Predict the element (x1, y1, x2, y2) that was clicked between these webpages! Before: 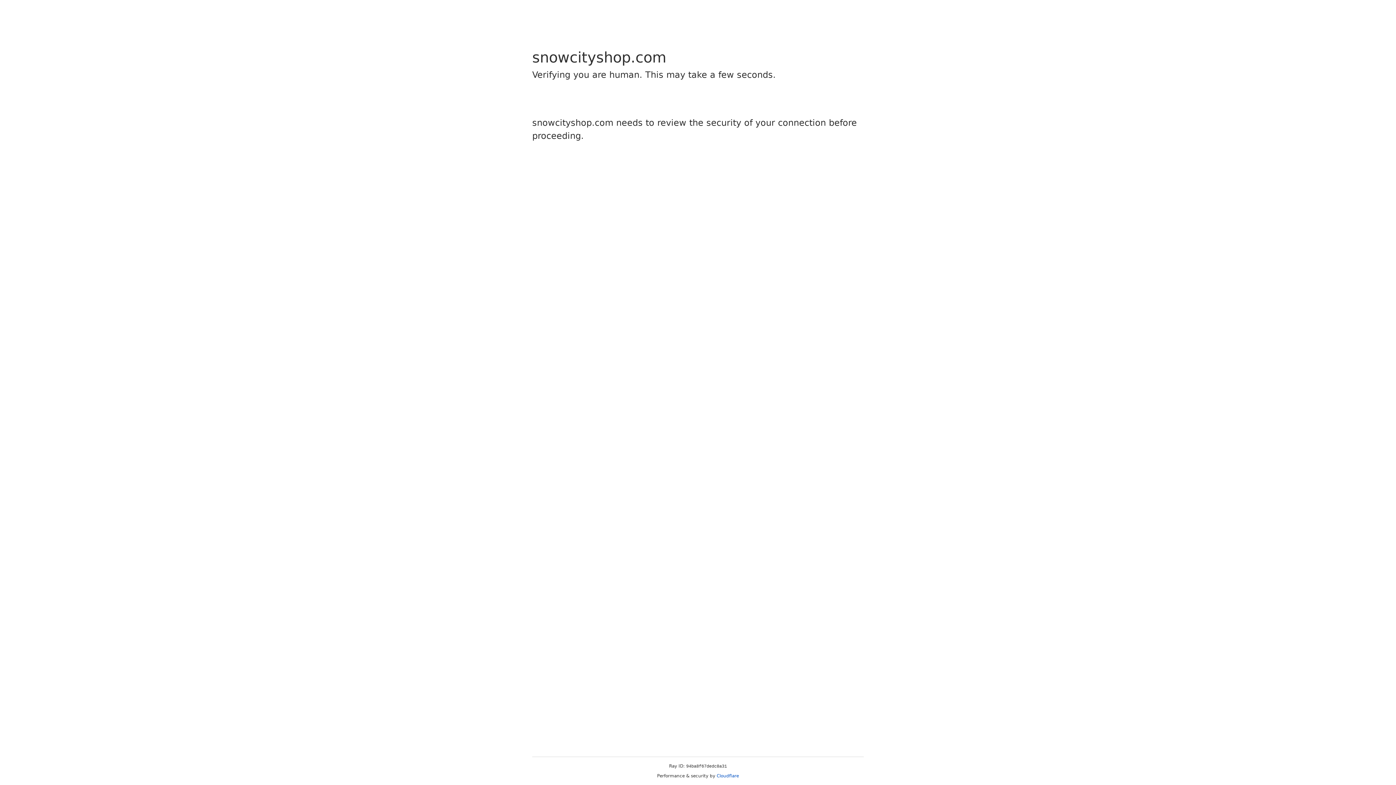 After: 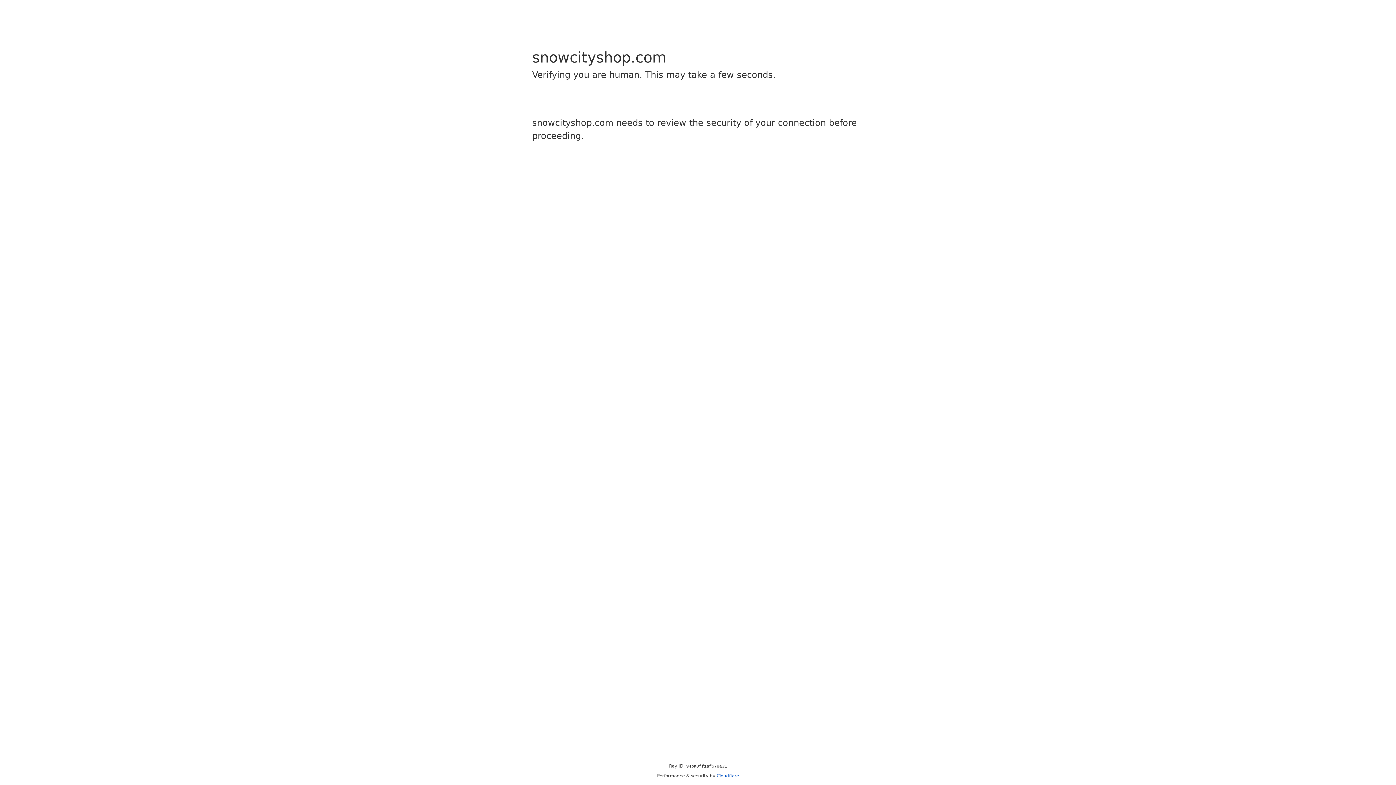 Action: label: Cloudflare bbox: (716, 773, 739, 778)